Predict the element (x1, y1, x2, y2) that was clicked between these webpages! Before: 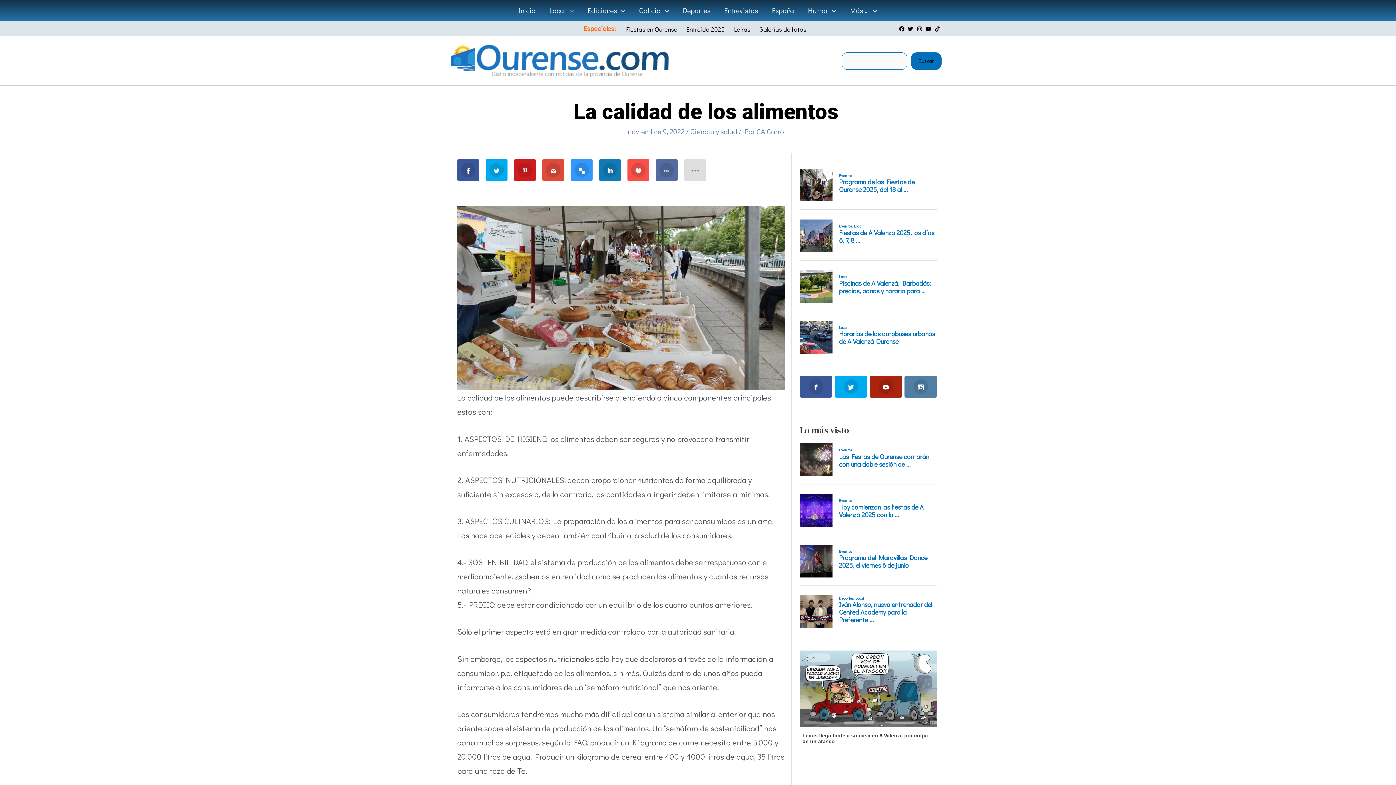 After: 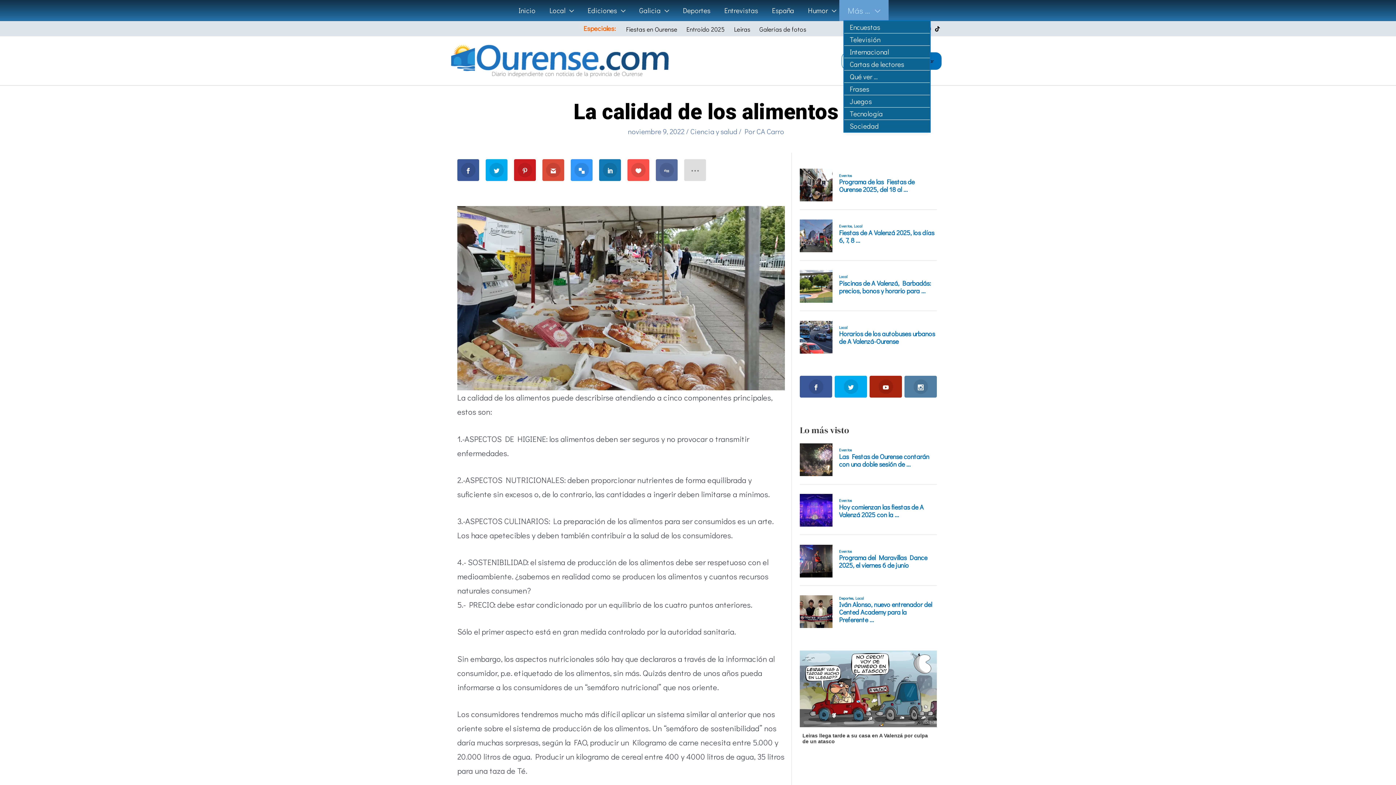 Action: bbox: (843, 0, 884, 20) label: Más …